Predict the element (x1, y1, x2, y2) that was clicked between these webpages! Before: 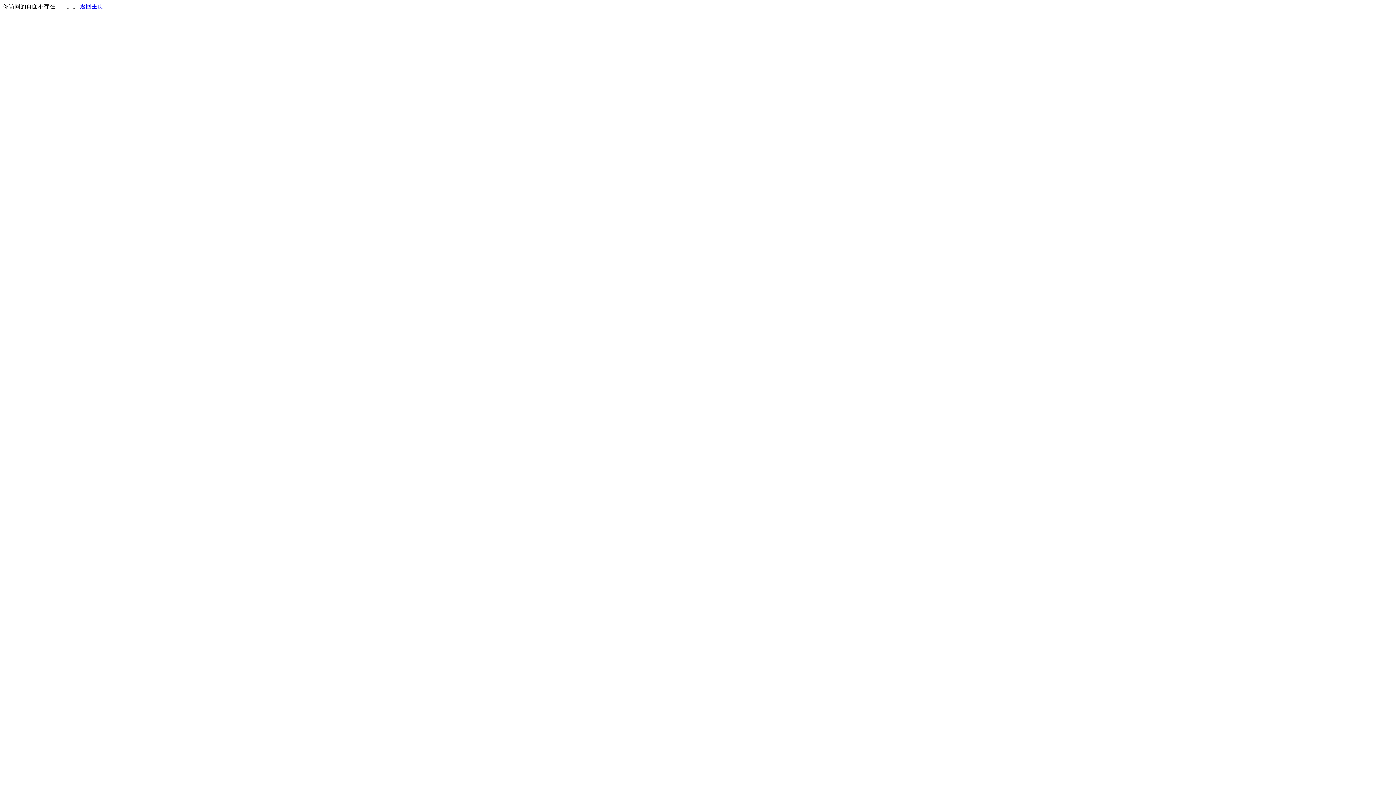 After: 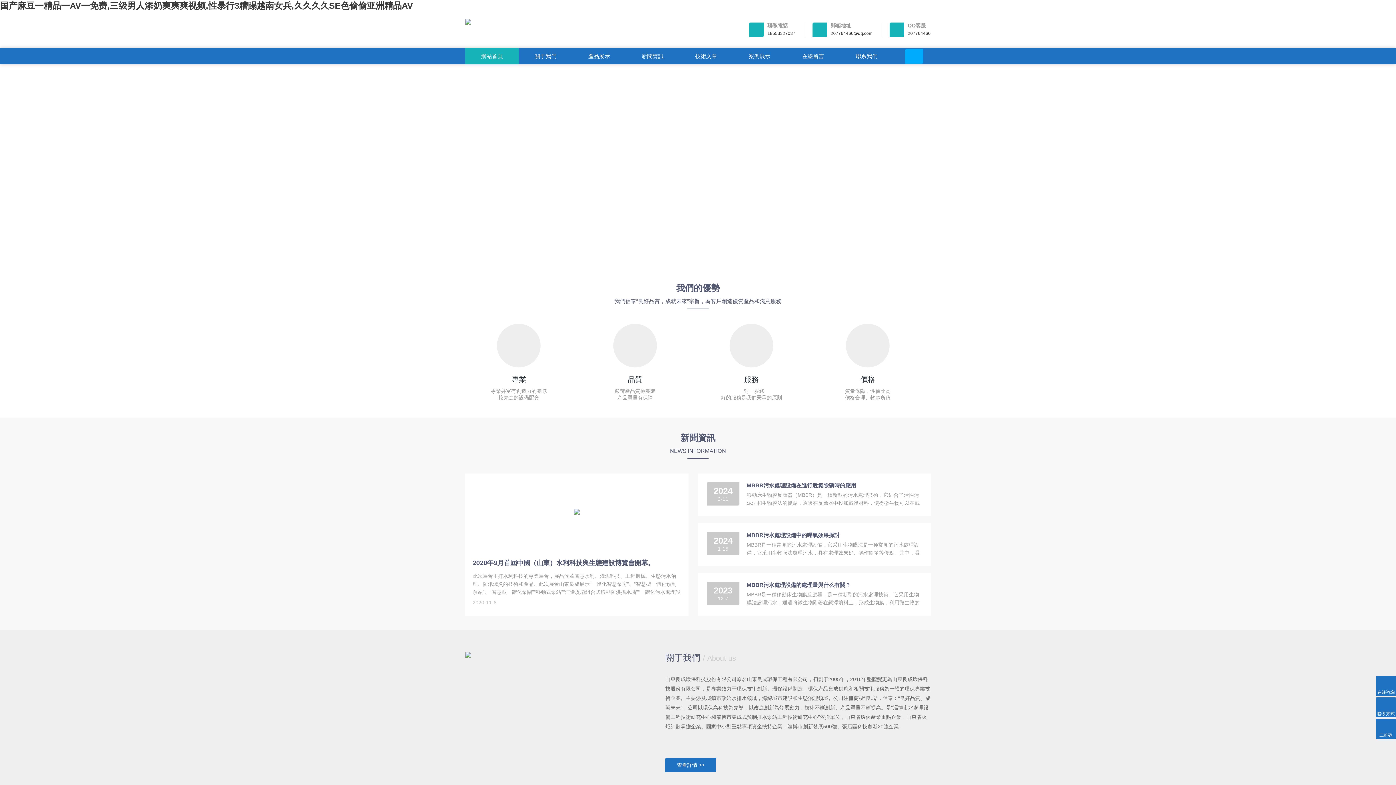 Action: bbox: (80, 3, 103, 9) label: 返回主页